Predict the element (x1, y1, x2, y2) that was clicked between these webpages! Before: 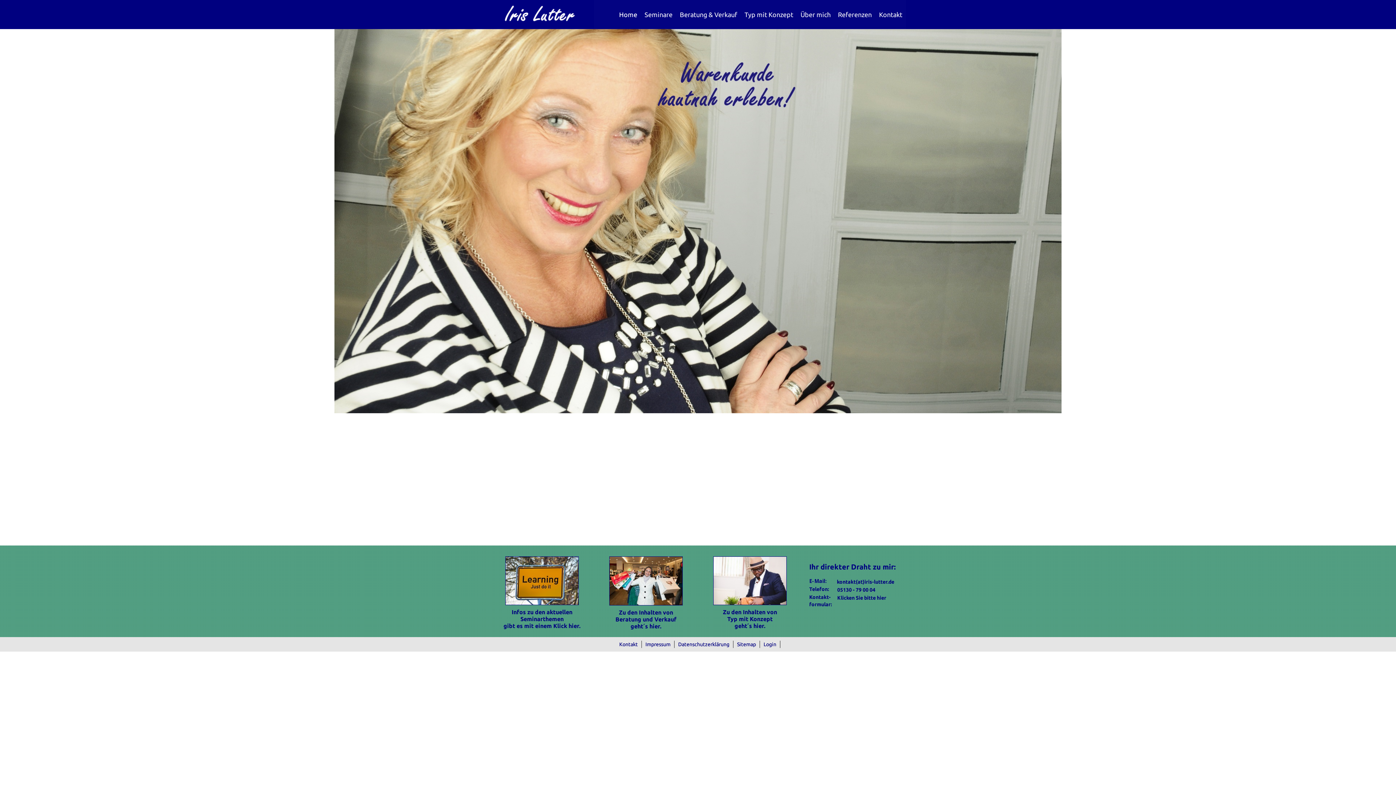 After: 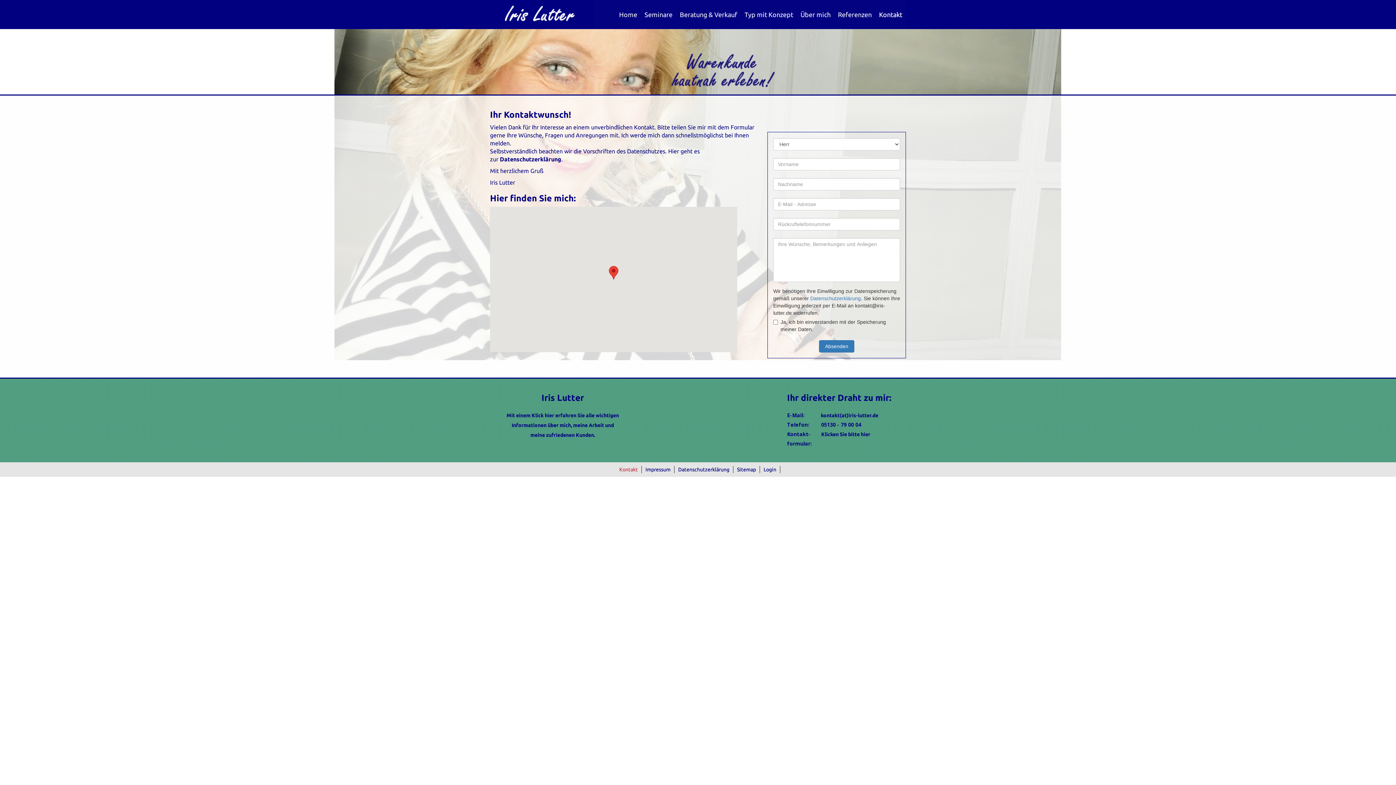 Action: bbox: (875, 0, 906, 29) label: Kontakt